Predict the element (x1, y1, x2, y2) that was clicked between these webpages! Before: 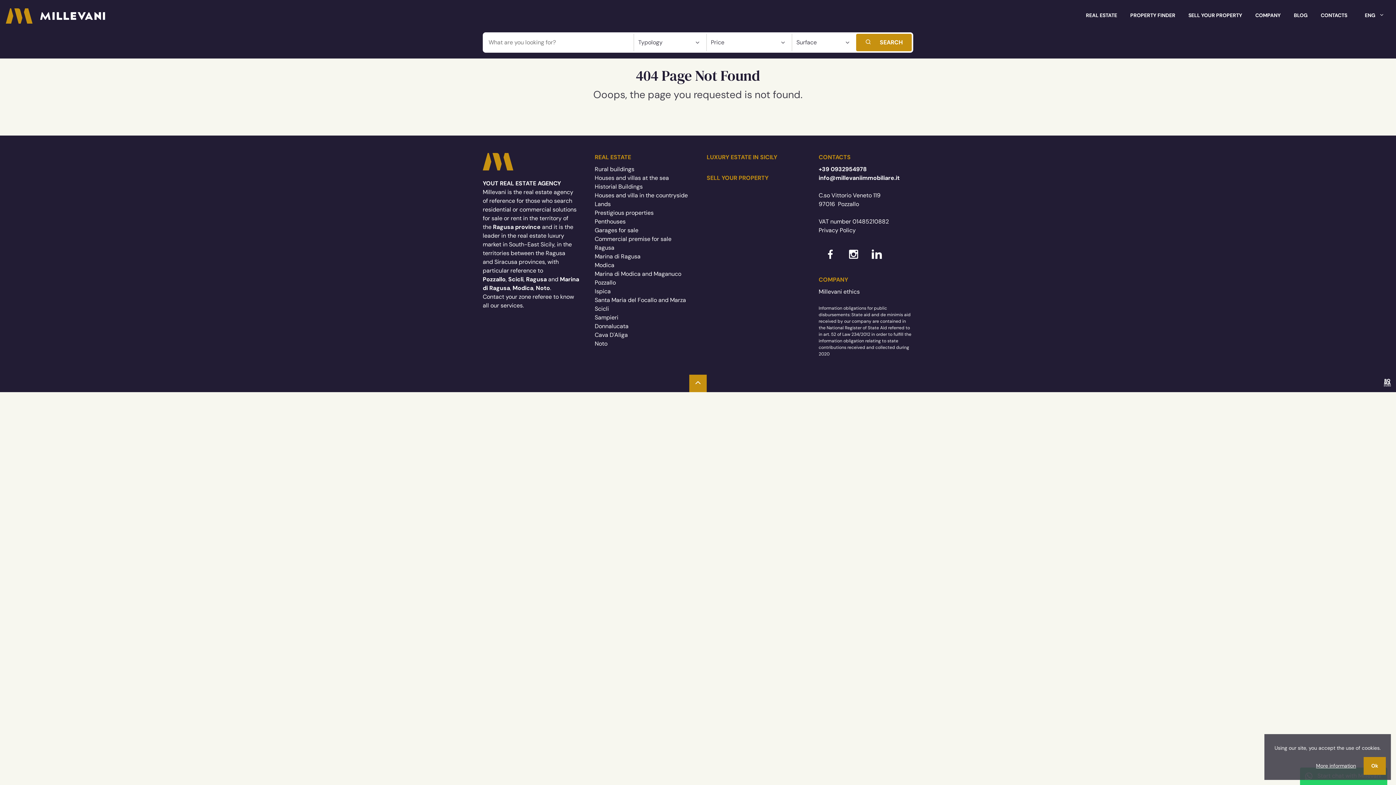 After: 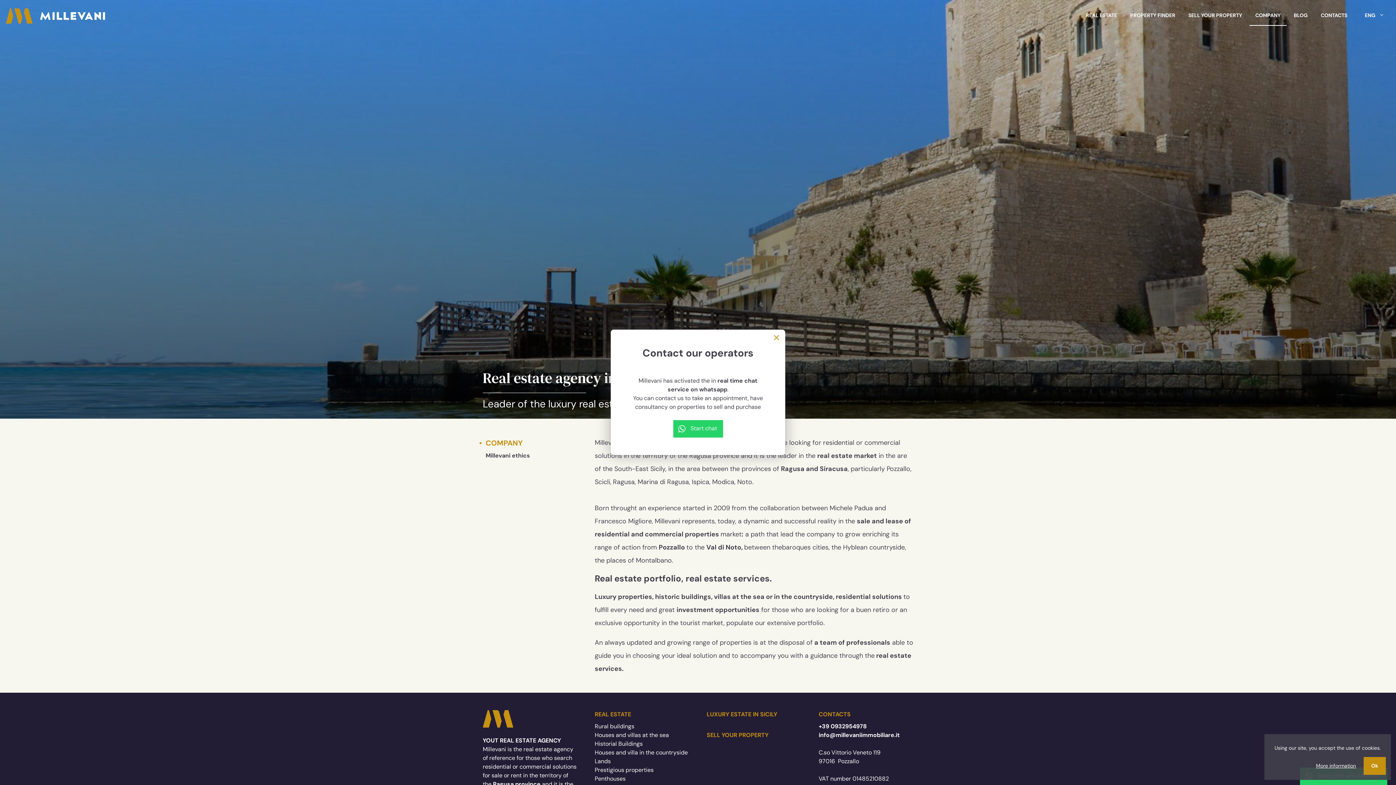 Action: label: COMPANY bbox: (818, 275, 848, 284)